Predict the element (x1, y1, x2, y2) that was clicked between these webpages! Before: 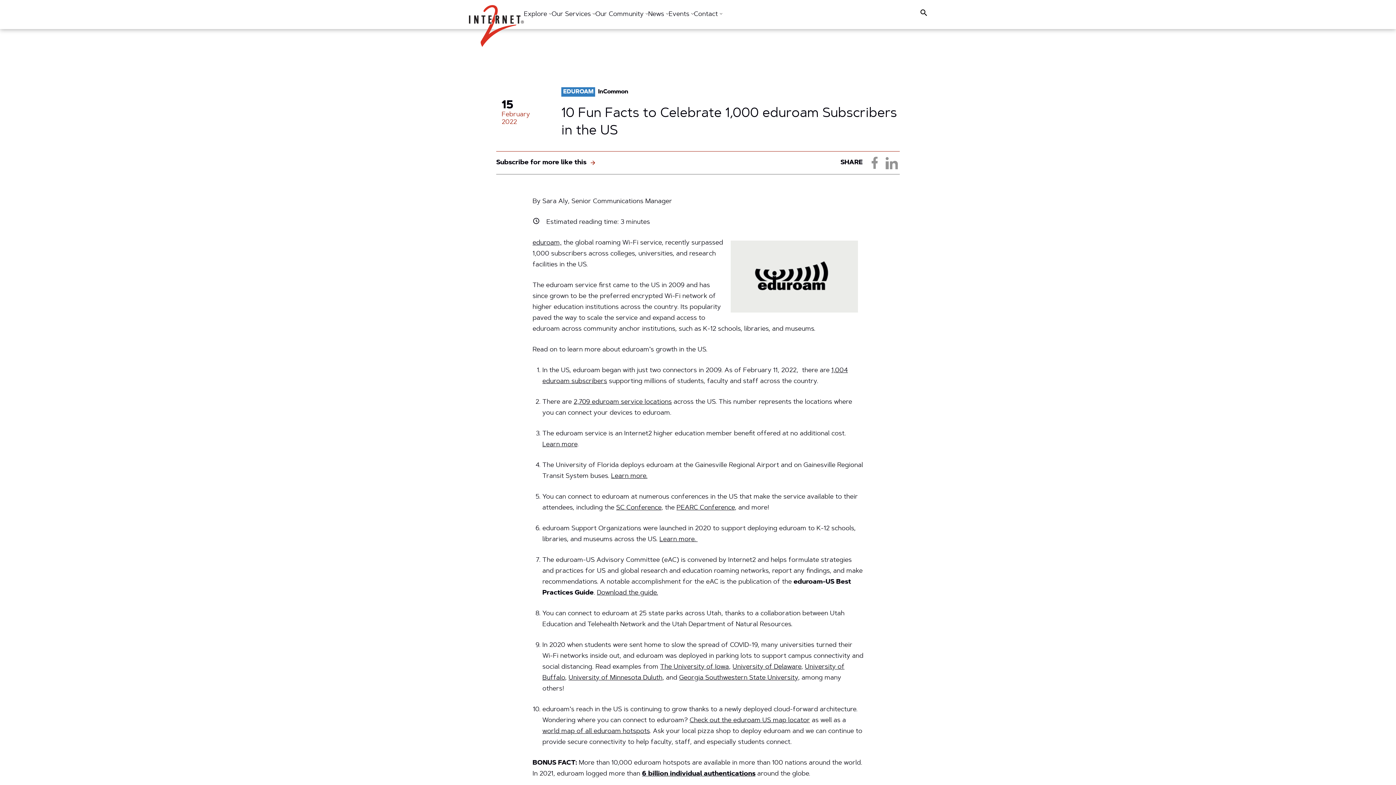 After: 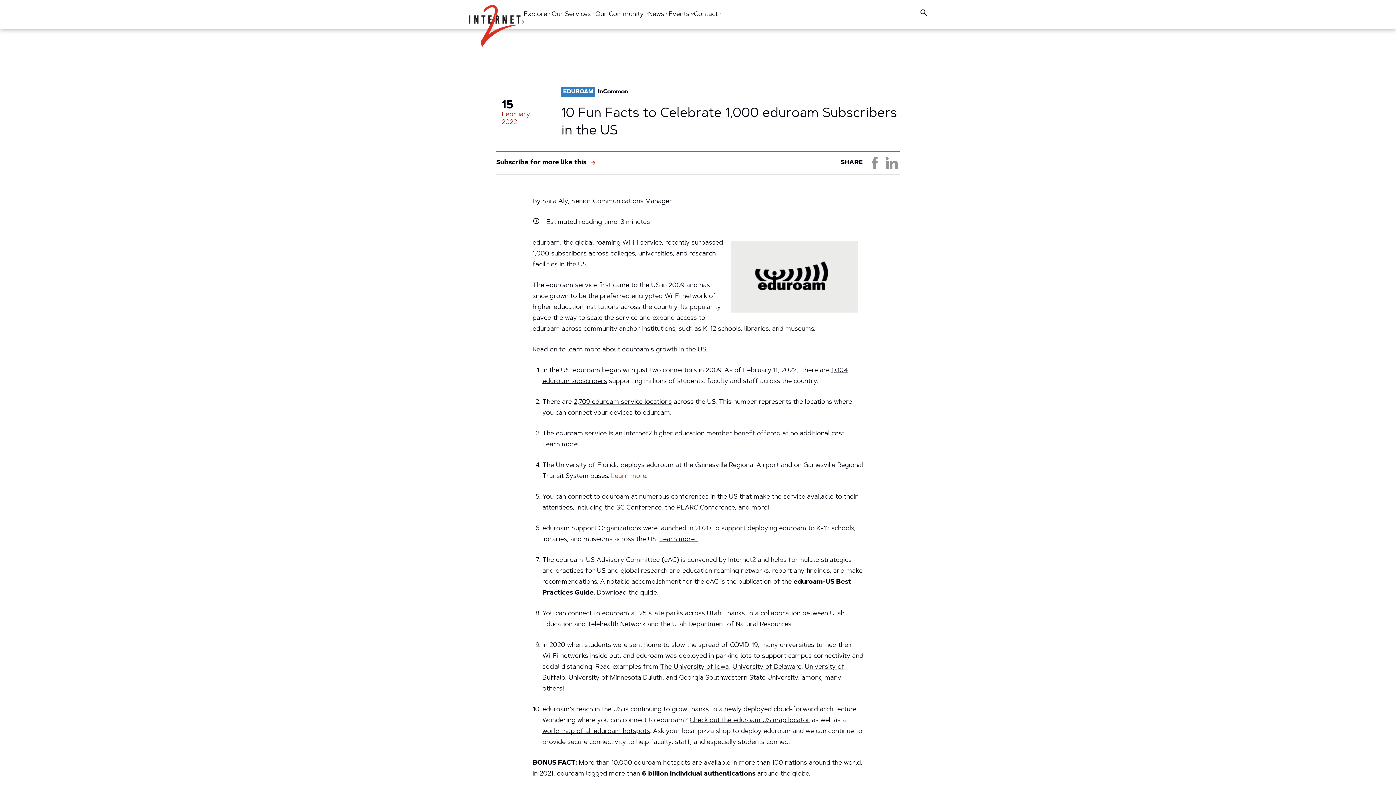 Action: bbox: (611, 473, 647, 480) label: Learn more.